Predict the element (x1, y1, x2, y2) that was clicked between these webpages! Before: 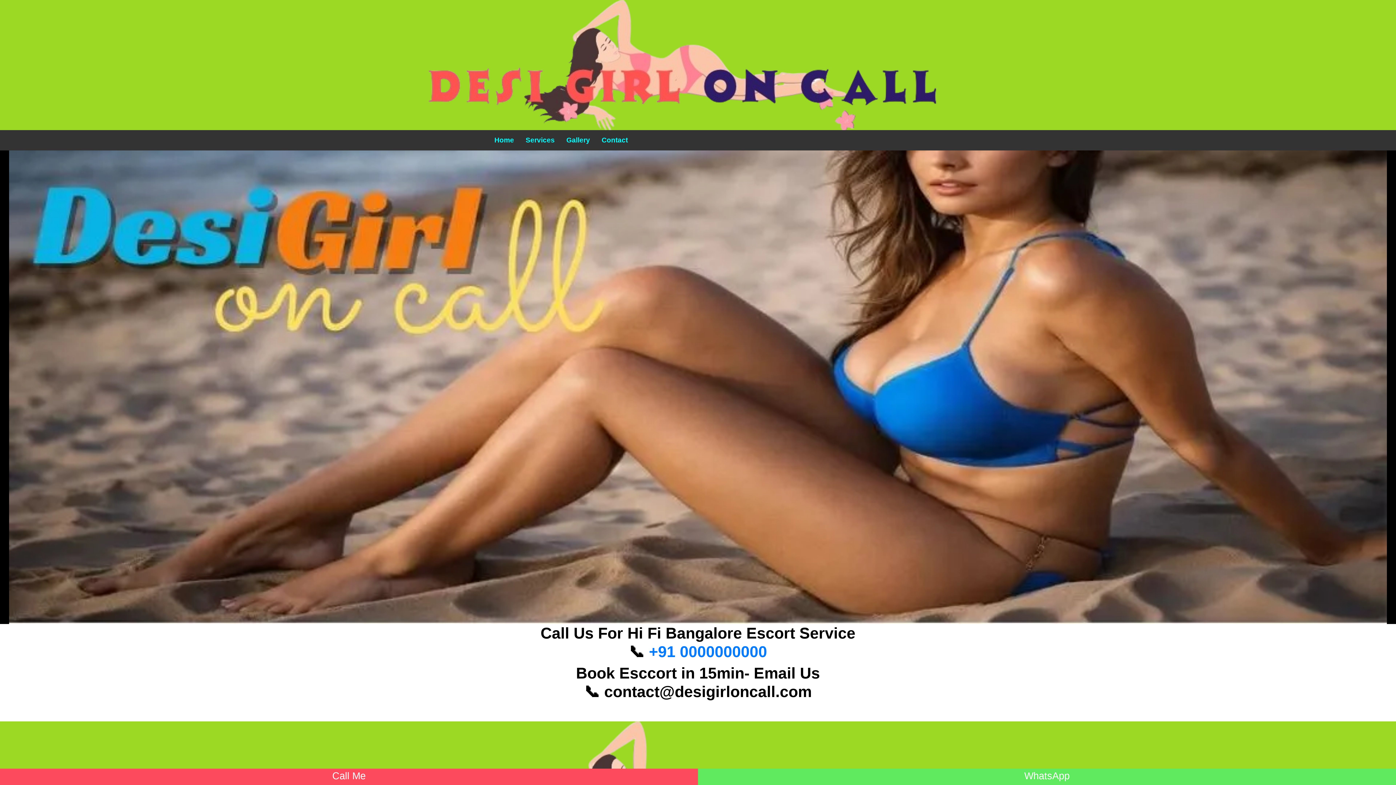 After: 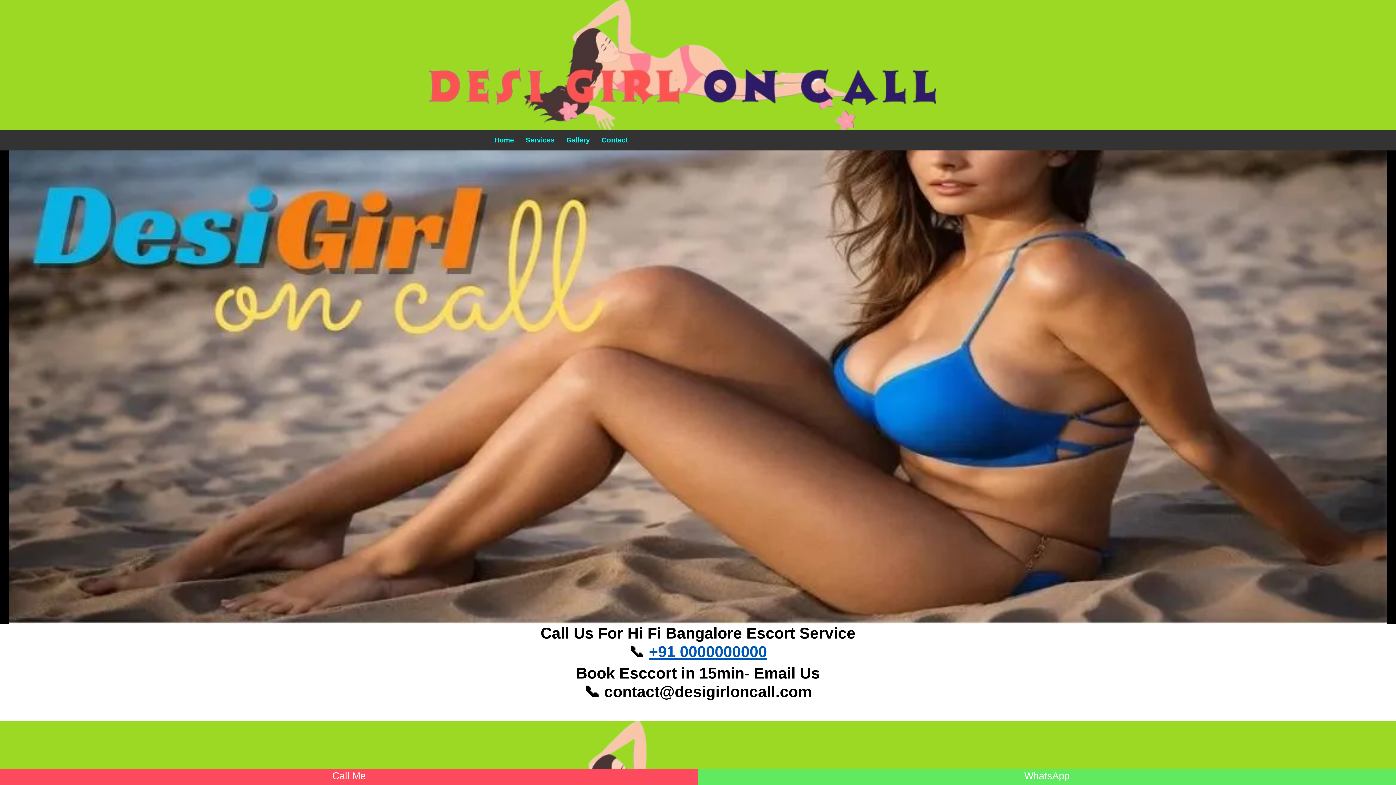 Action: label: +91 0000000000 bbox: (649, 643, 767, 660)